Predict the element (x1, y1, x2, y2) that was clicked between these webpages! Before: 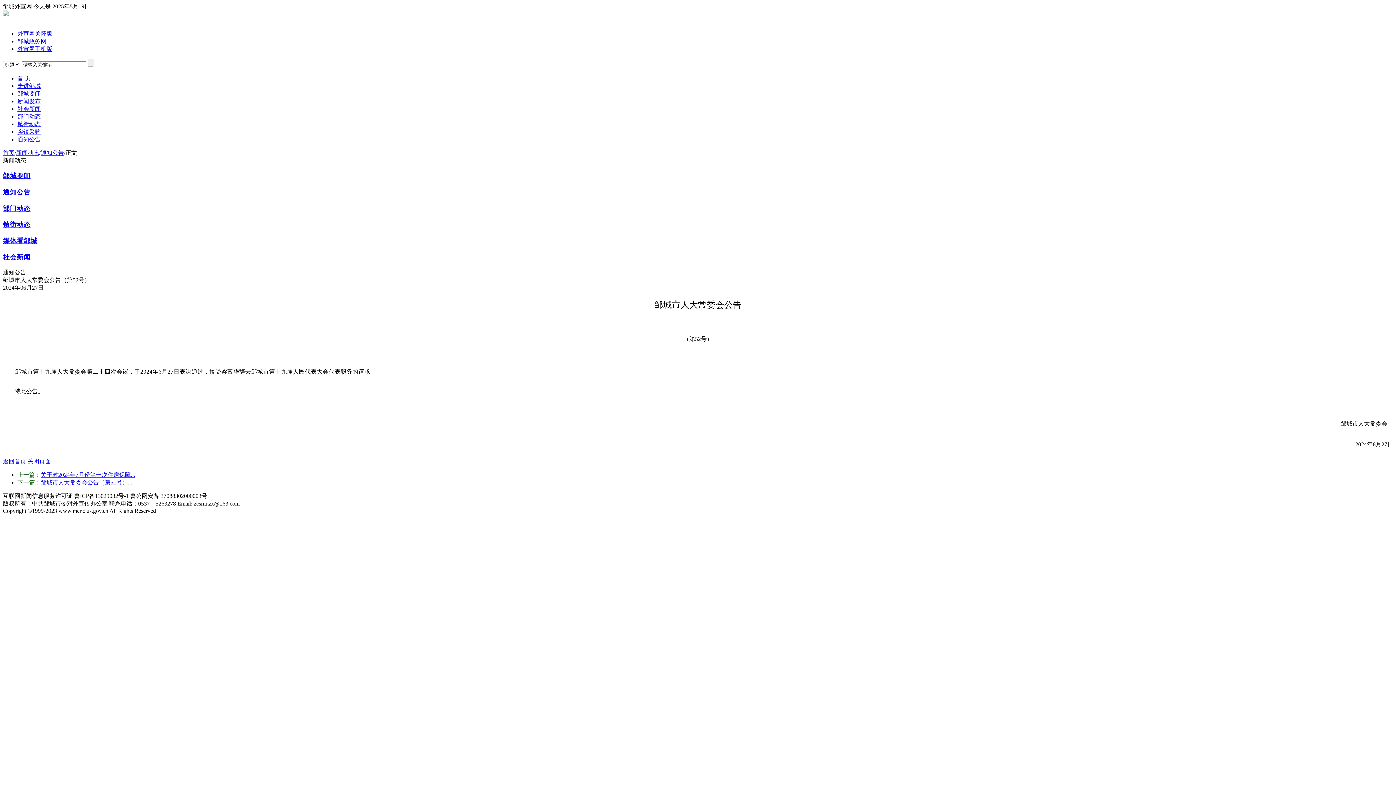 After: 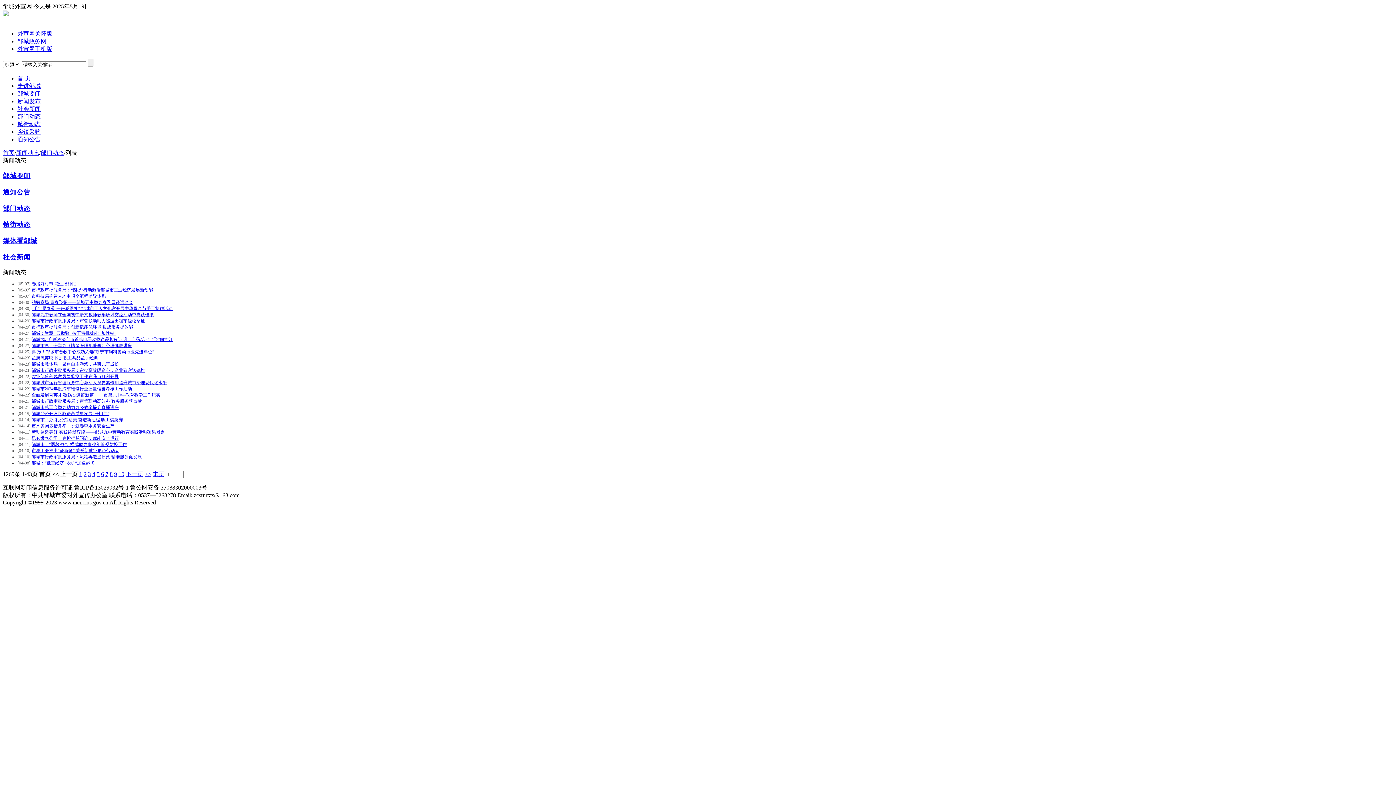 Action: label: 部门动态 bbox: (17, 113, 40, 119)